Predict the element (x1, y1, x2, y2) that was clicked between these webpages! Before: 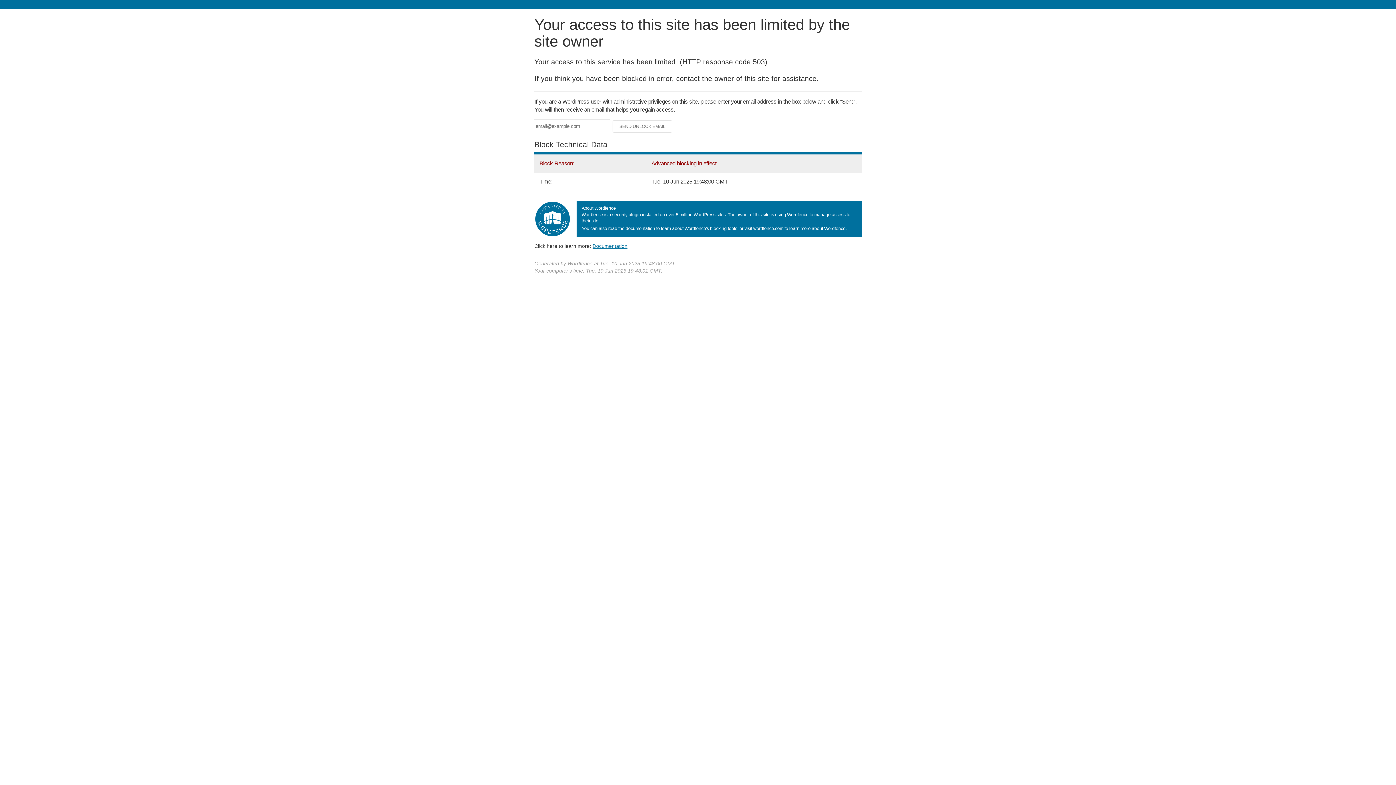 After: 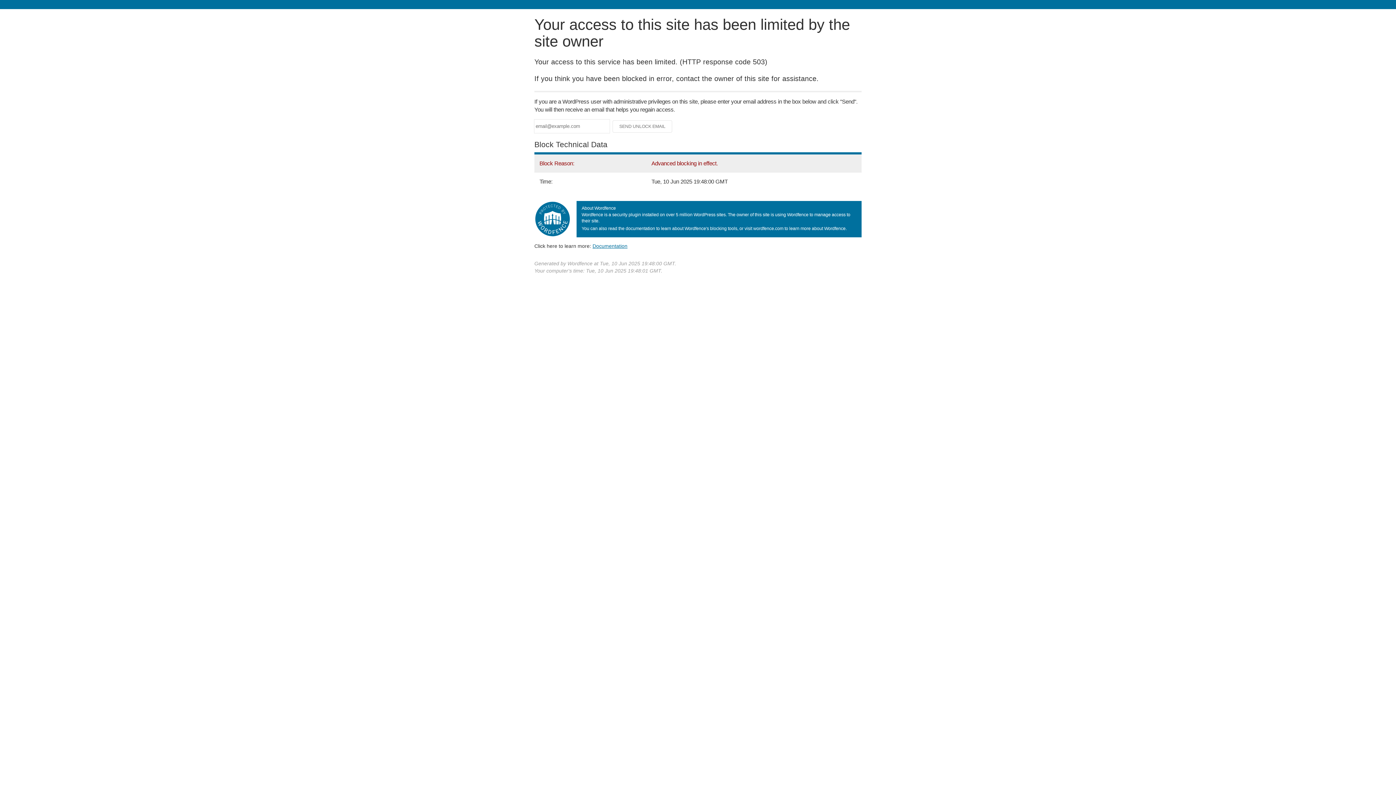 Action: bbox: (592, 243, 627, 248) label: Documentation